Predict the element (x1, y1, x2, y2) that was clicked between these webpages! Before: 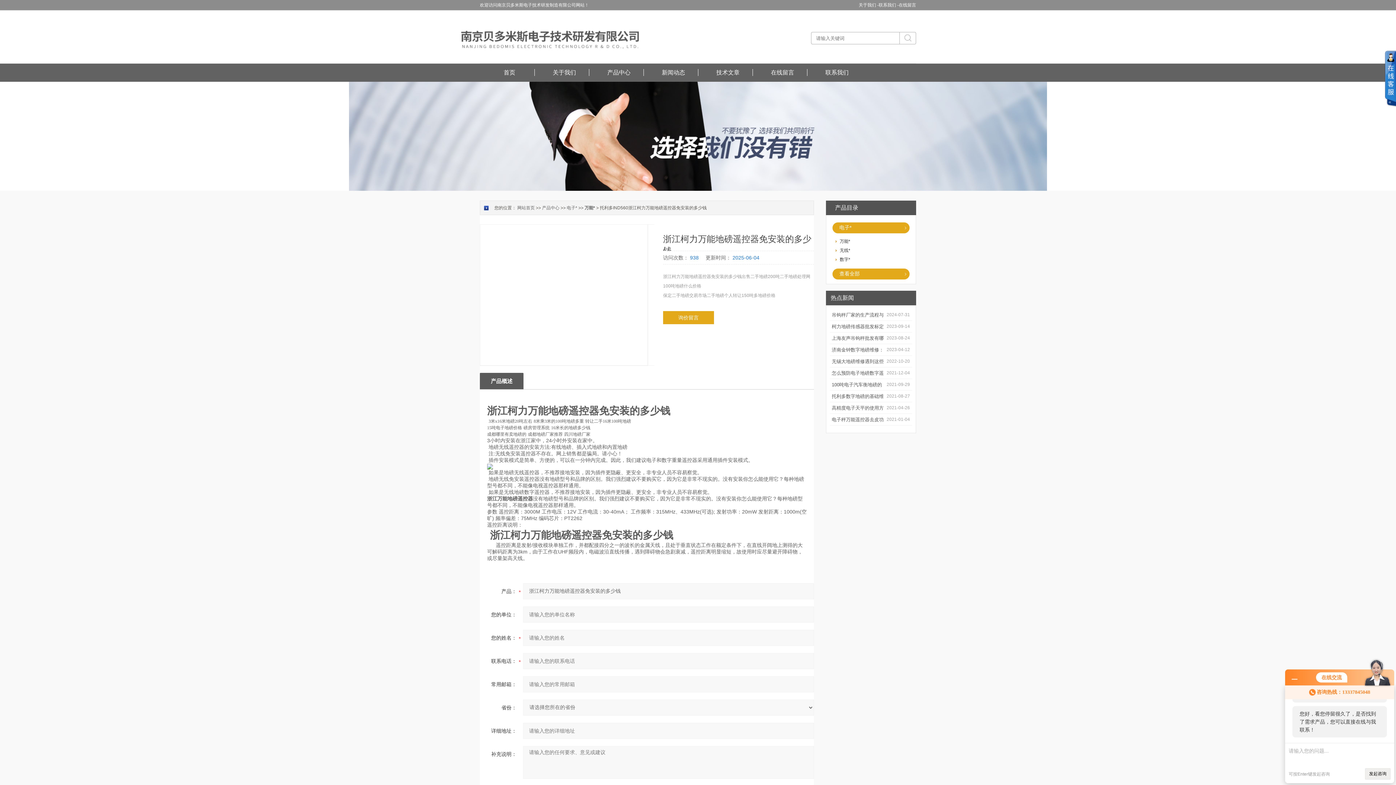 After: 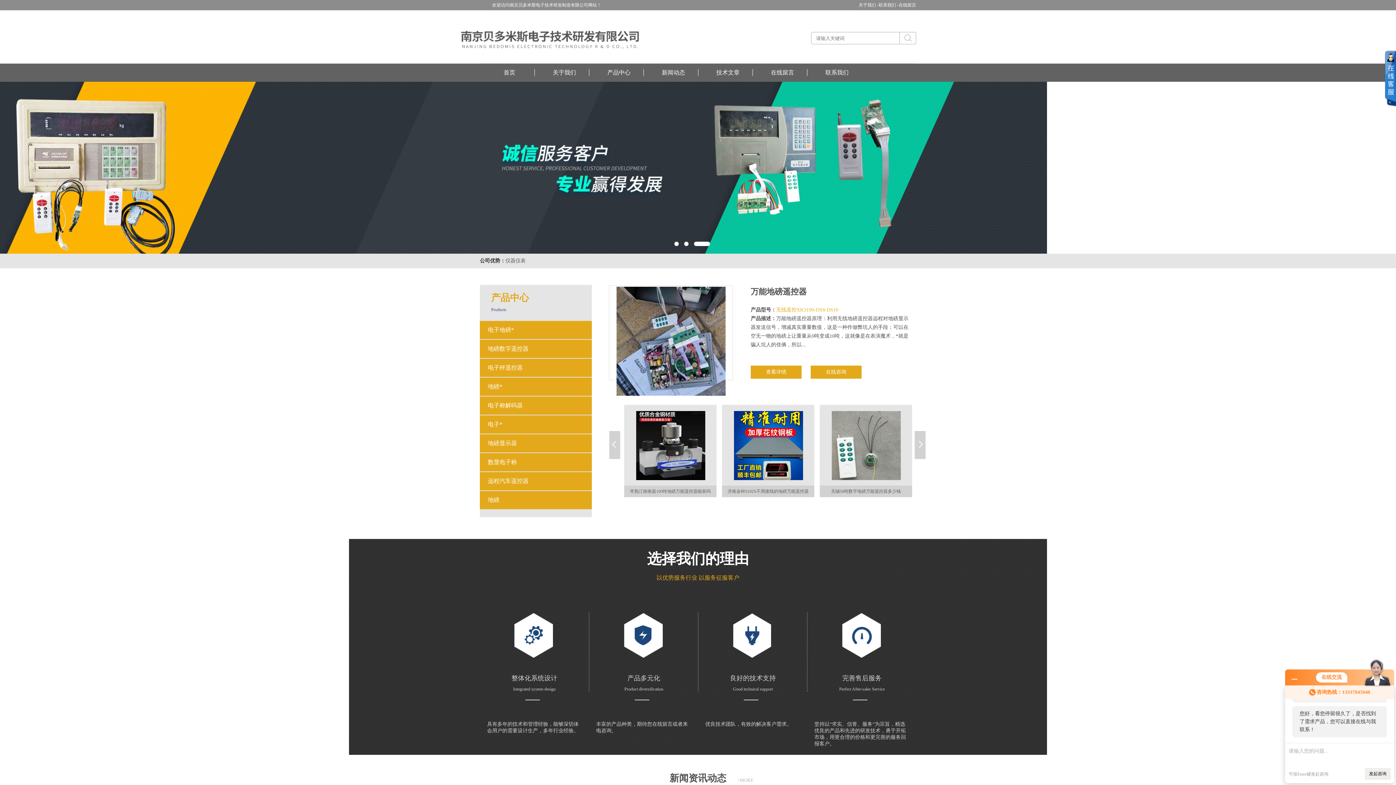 Action: label: 首页 bbox: (480, 69, 539, 76)